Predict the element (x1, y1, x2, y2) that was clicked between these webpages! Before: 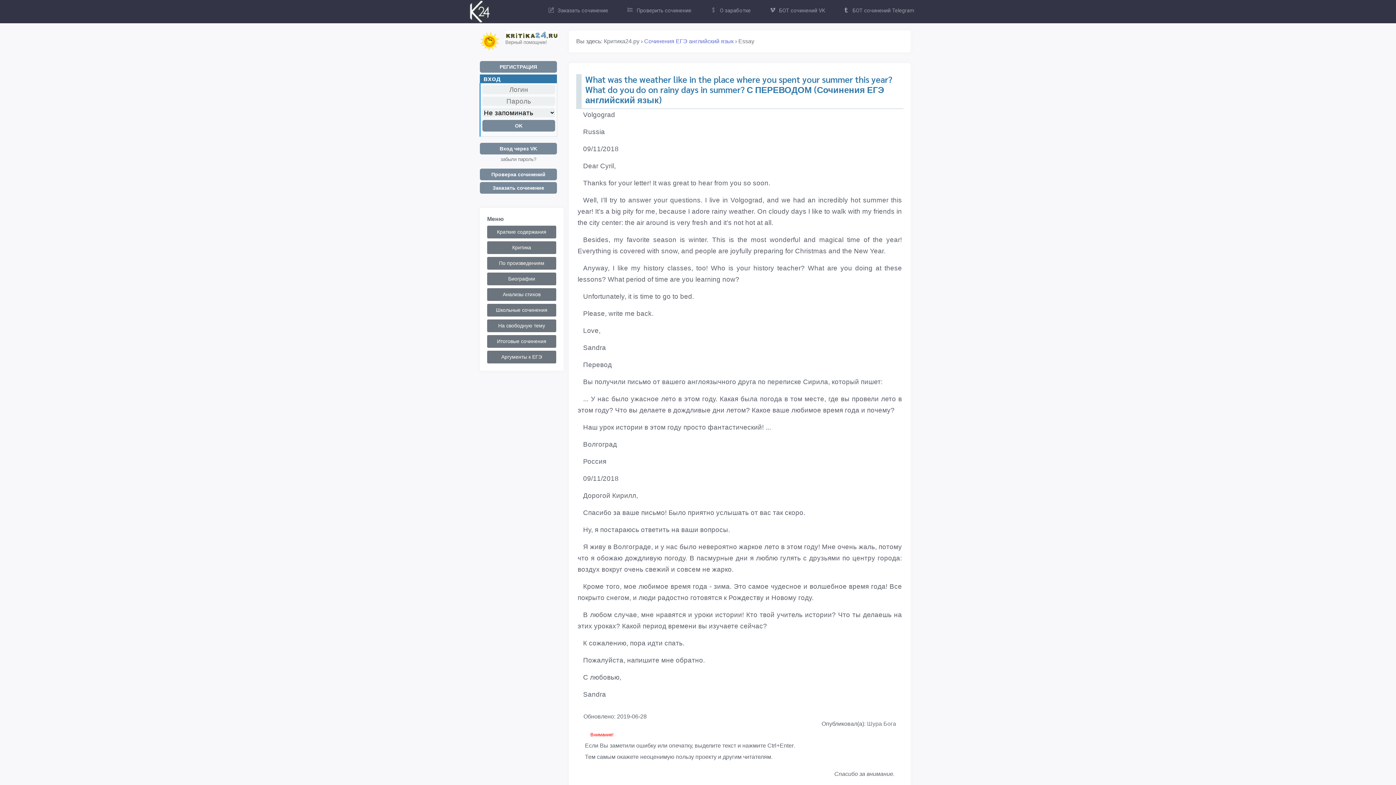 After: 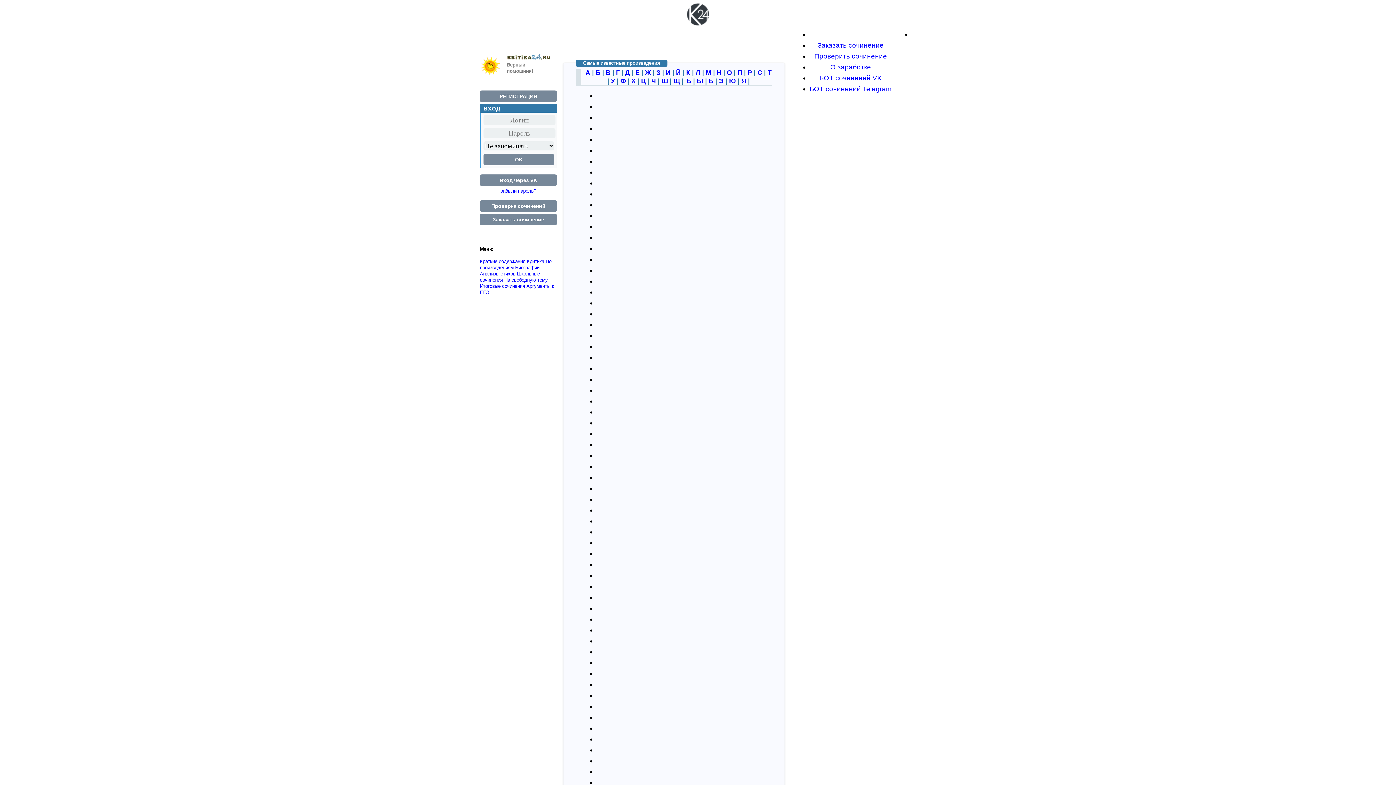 Action: bbox: (487, 257, 556, 269) label: По произведениям